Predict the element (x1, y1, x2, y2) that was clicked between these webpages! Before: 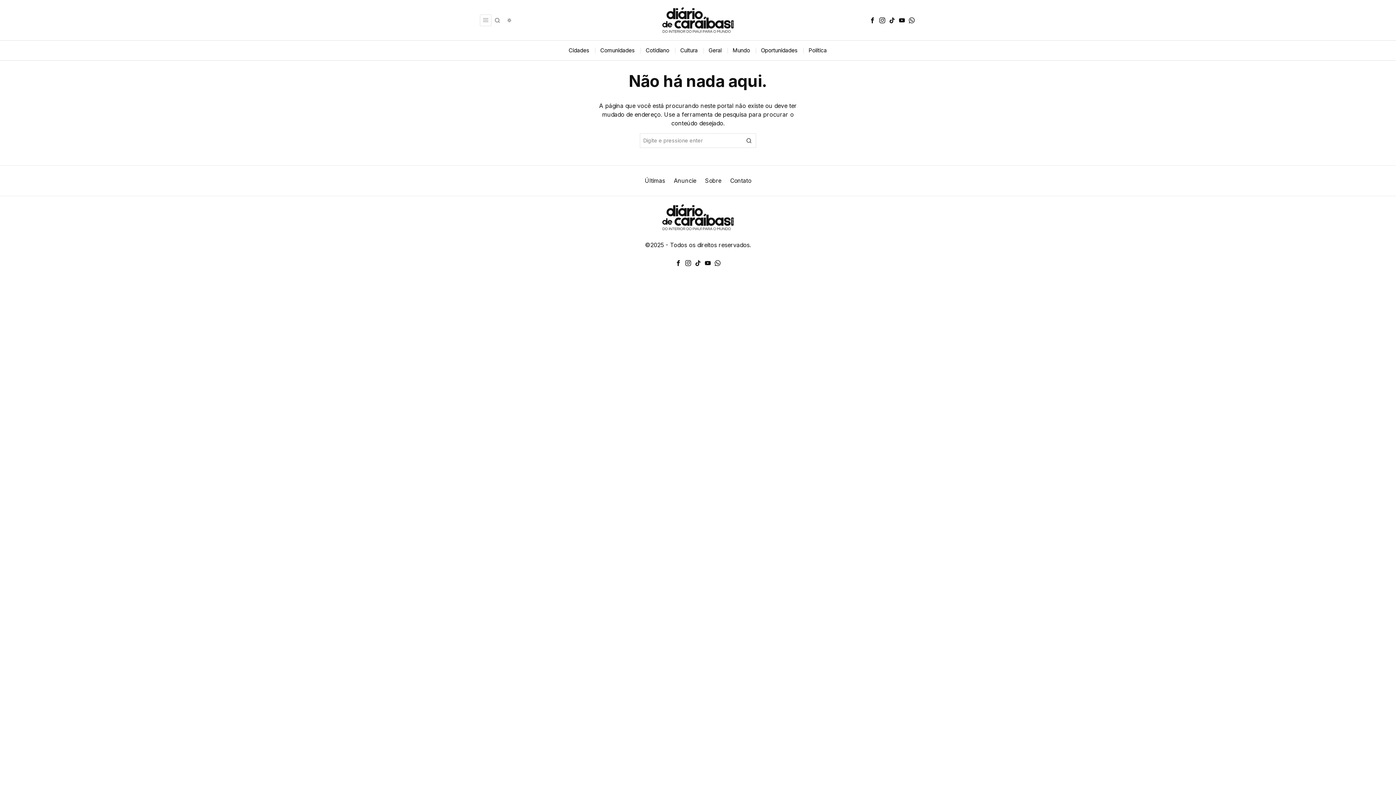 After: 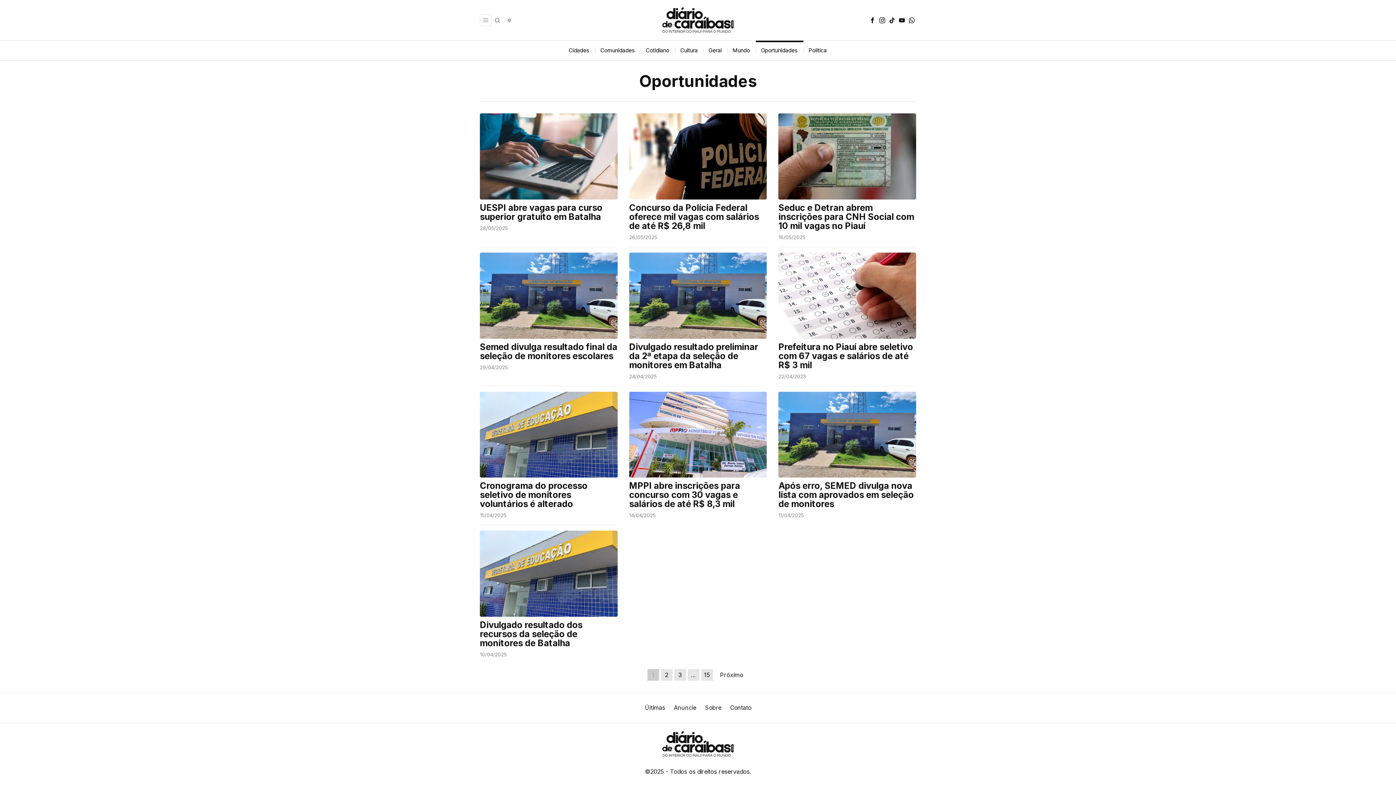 Action: label: Oportunidades bbox: (756, 40, 803, 60)